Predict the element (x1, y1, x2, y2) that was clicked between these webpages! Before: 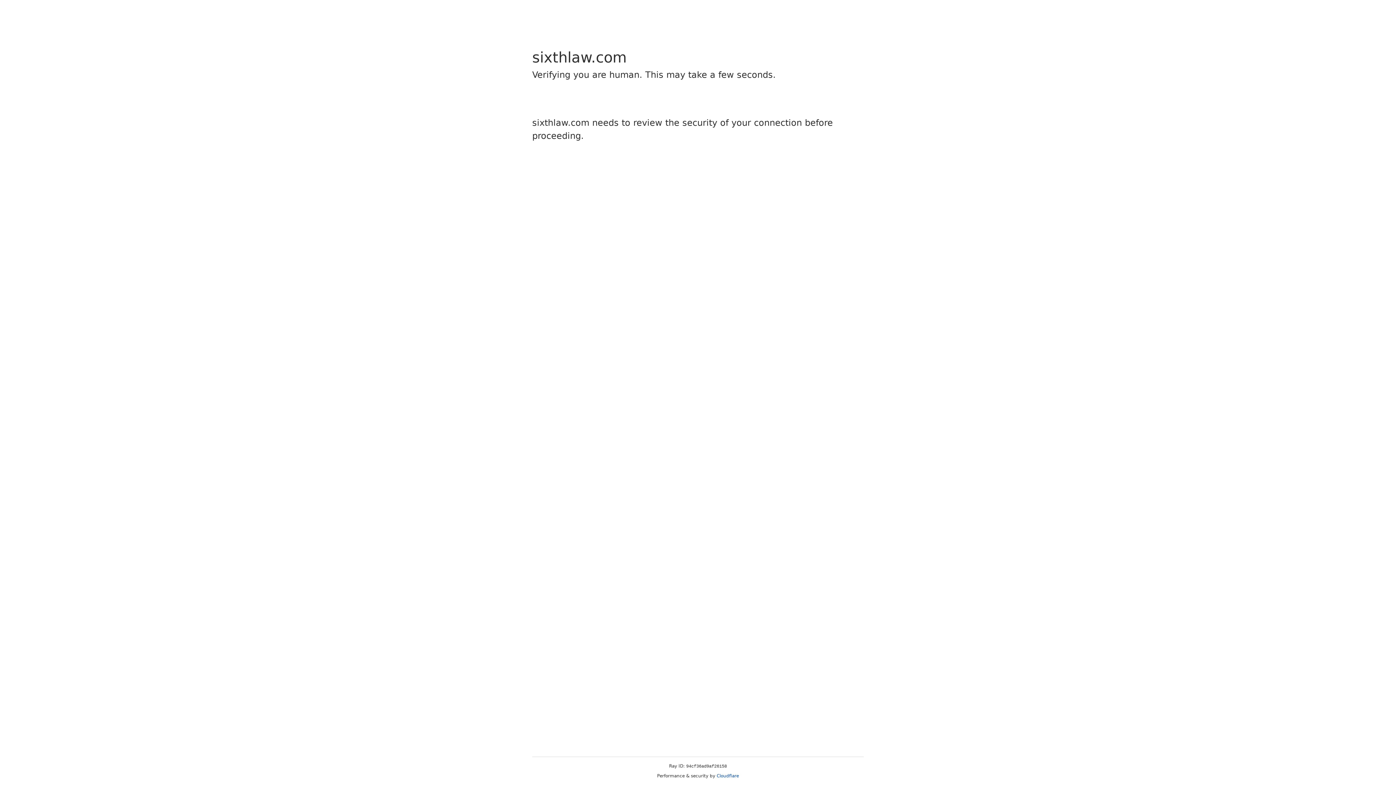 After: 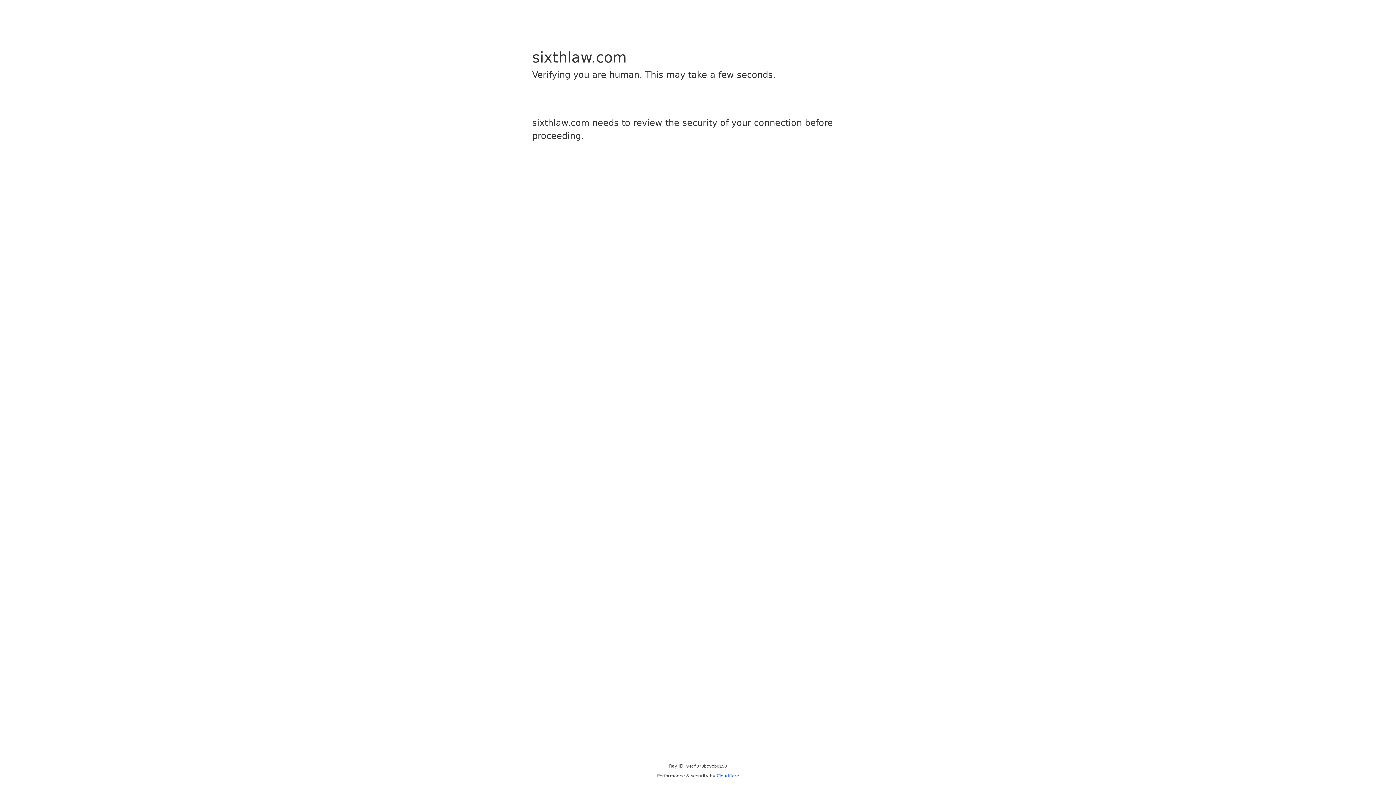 Action: bbox: (716, 773, 739, 778) label: Cloudflare